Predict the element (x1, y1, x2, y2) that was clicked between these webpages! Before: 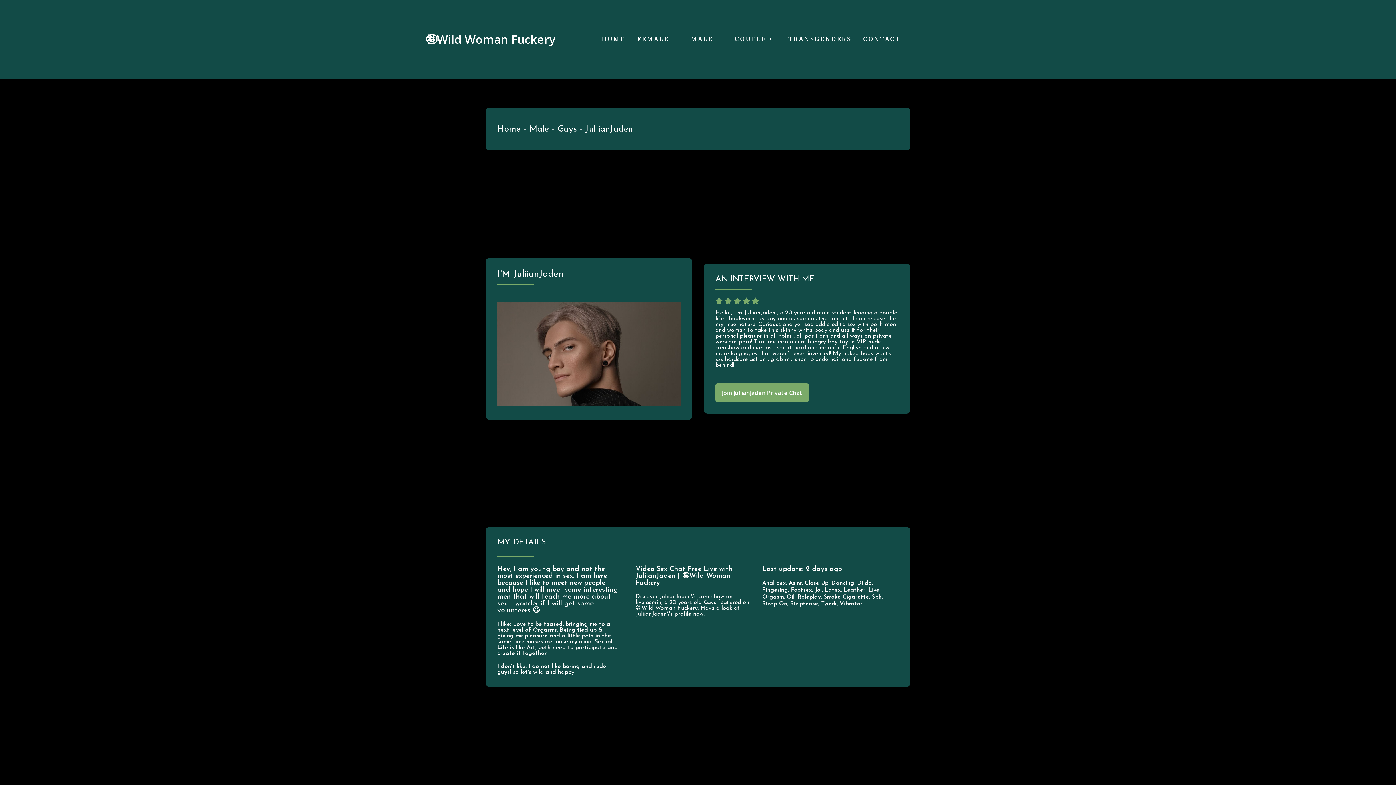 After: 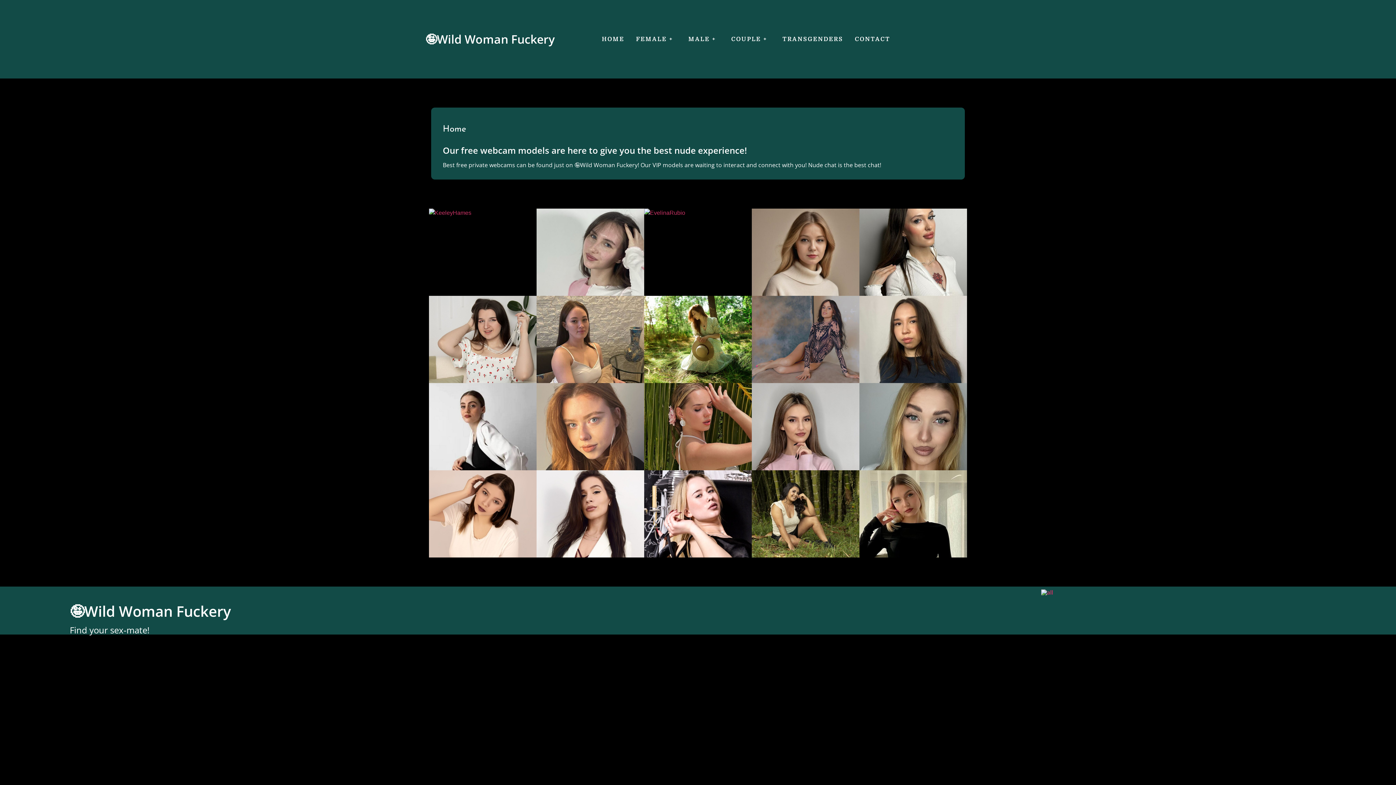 Action: bbox: (497, 125, 520, 133) label: Home